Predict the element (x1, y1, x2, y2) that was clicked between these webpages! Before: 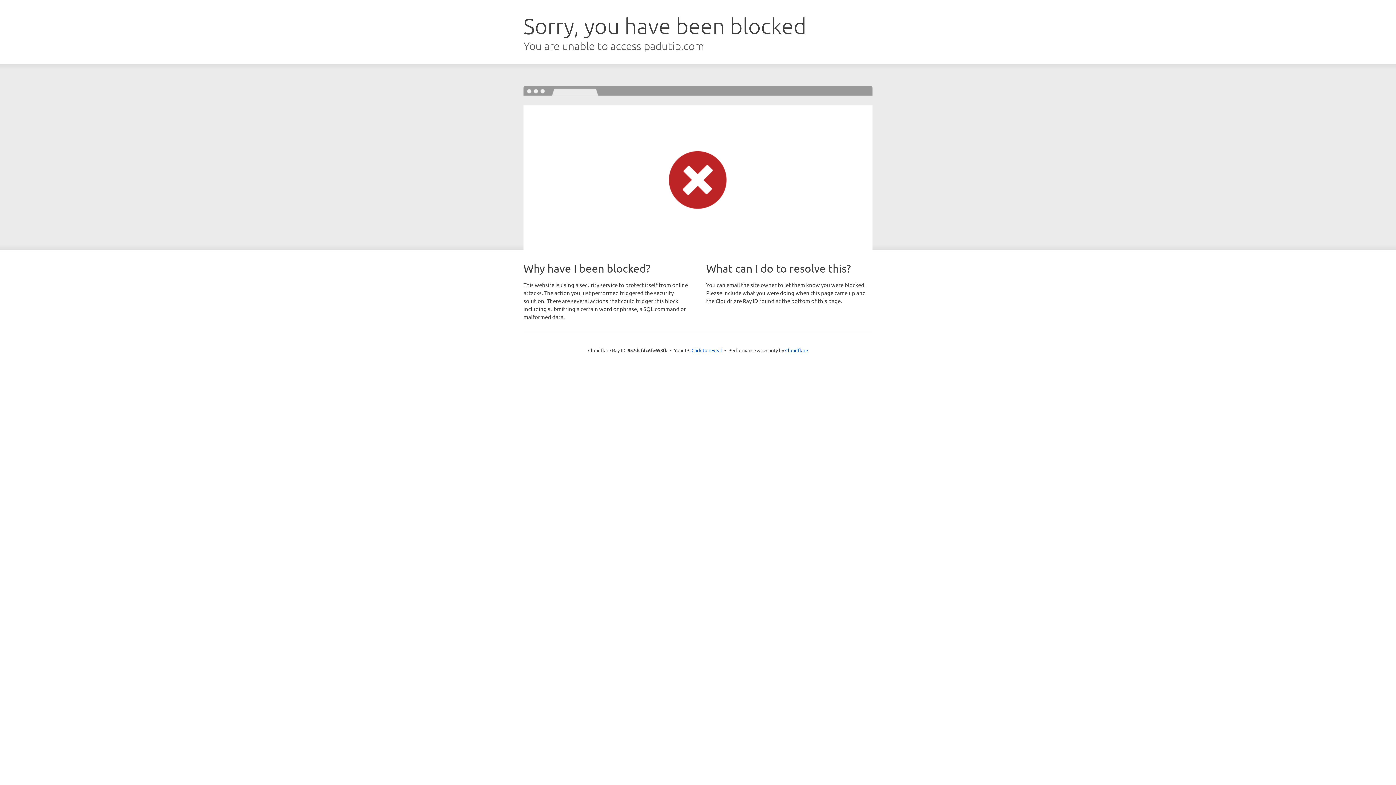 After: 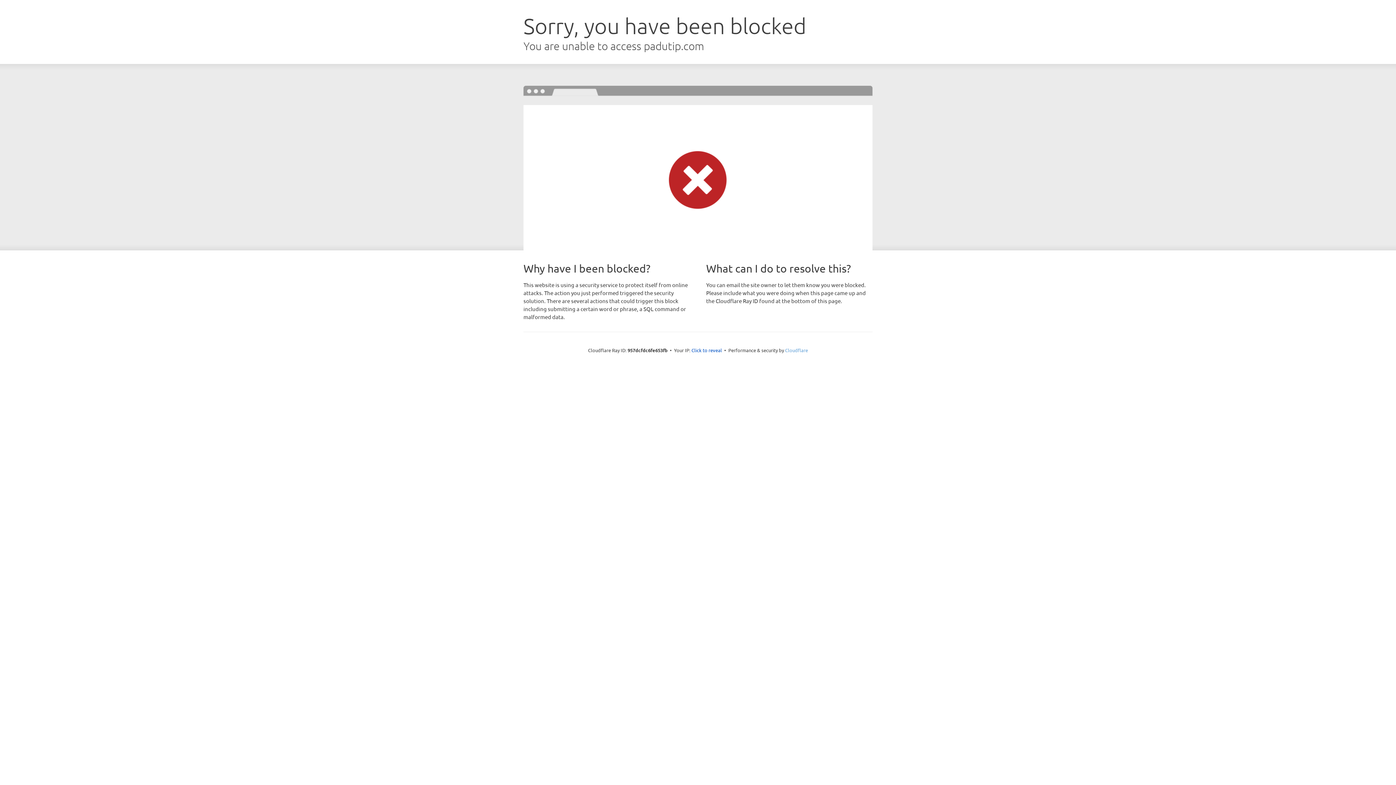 Action: bbox: (785, 347, 808, 353) label: Cloudflare